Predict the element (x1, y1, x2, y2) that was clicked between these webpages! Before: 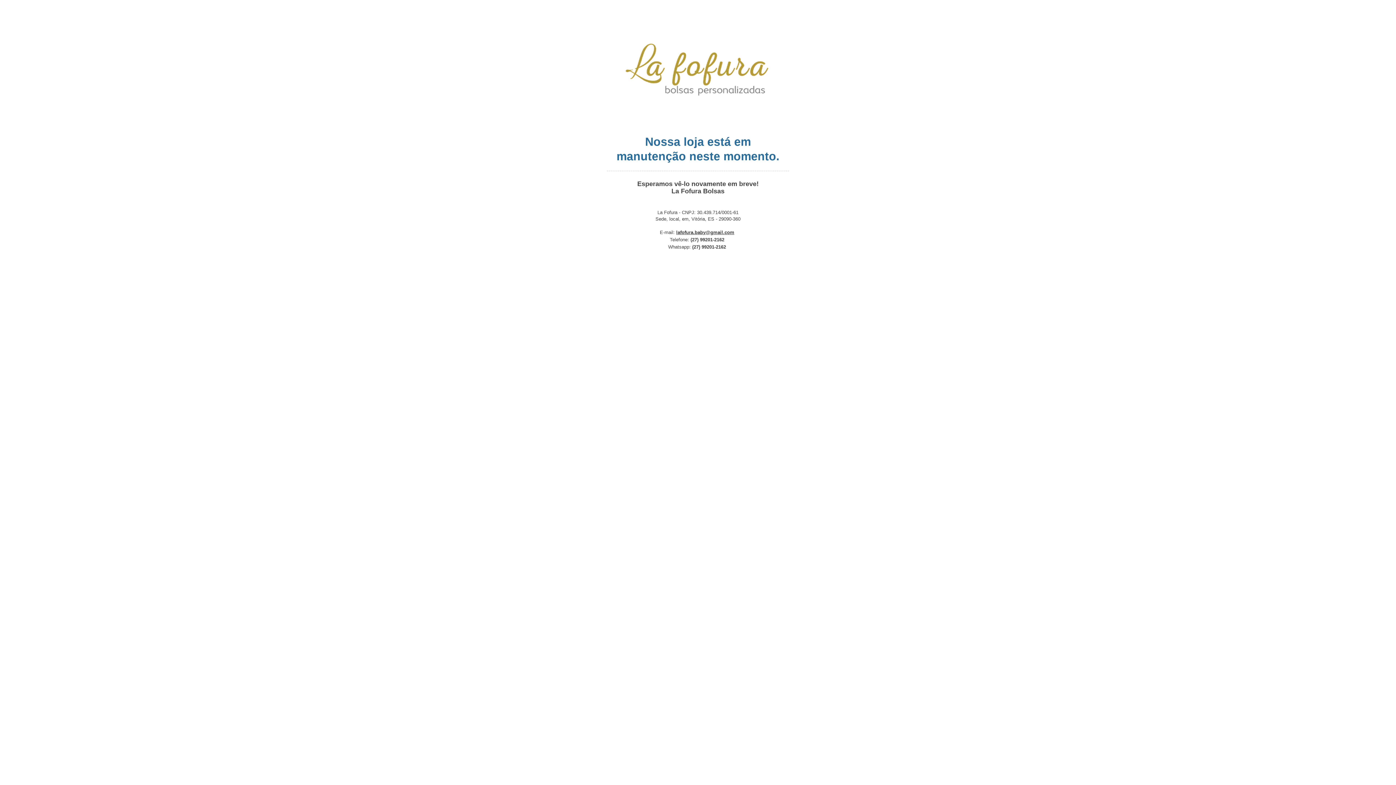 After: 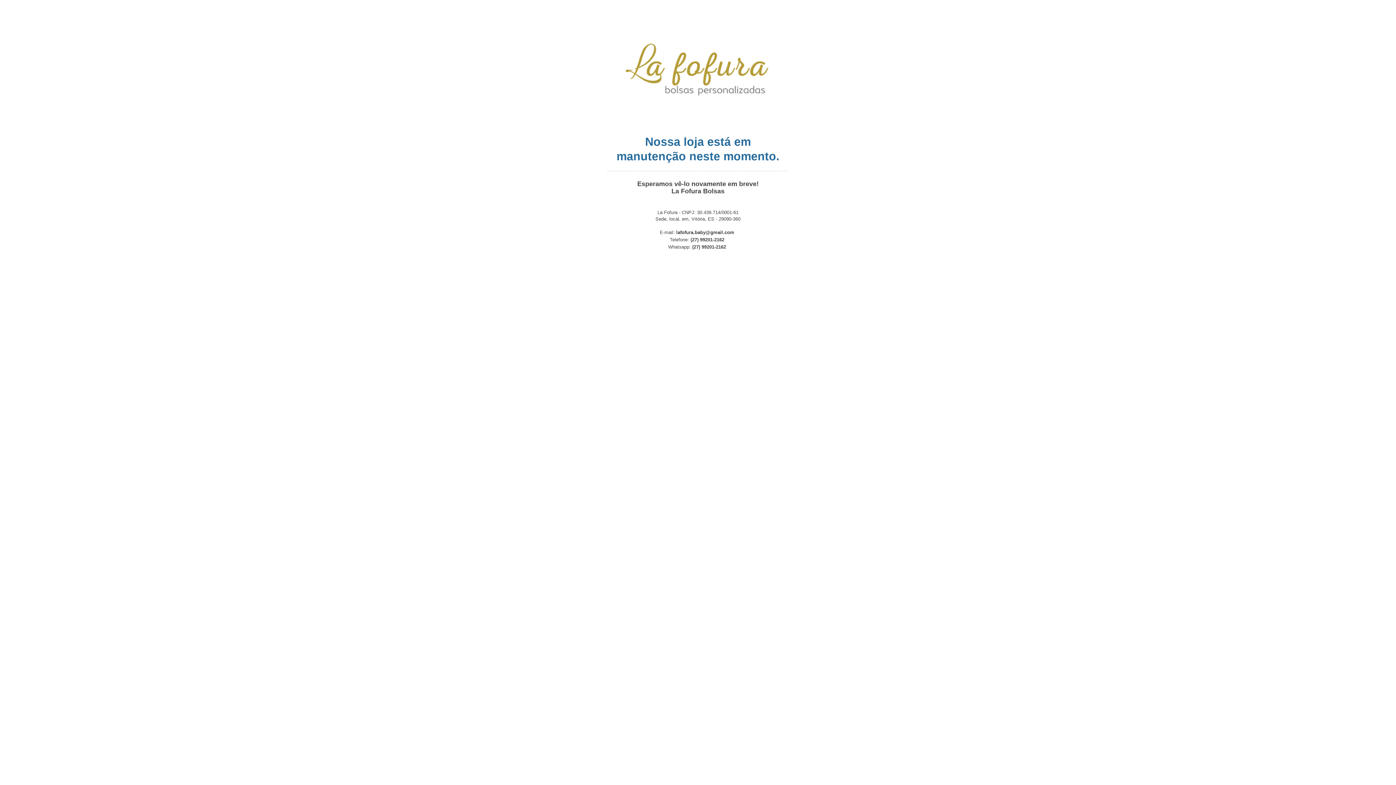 Action: label: lafofura.baby@gmail.com bbox: (676, 229, 734, 235)